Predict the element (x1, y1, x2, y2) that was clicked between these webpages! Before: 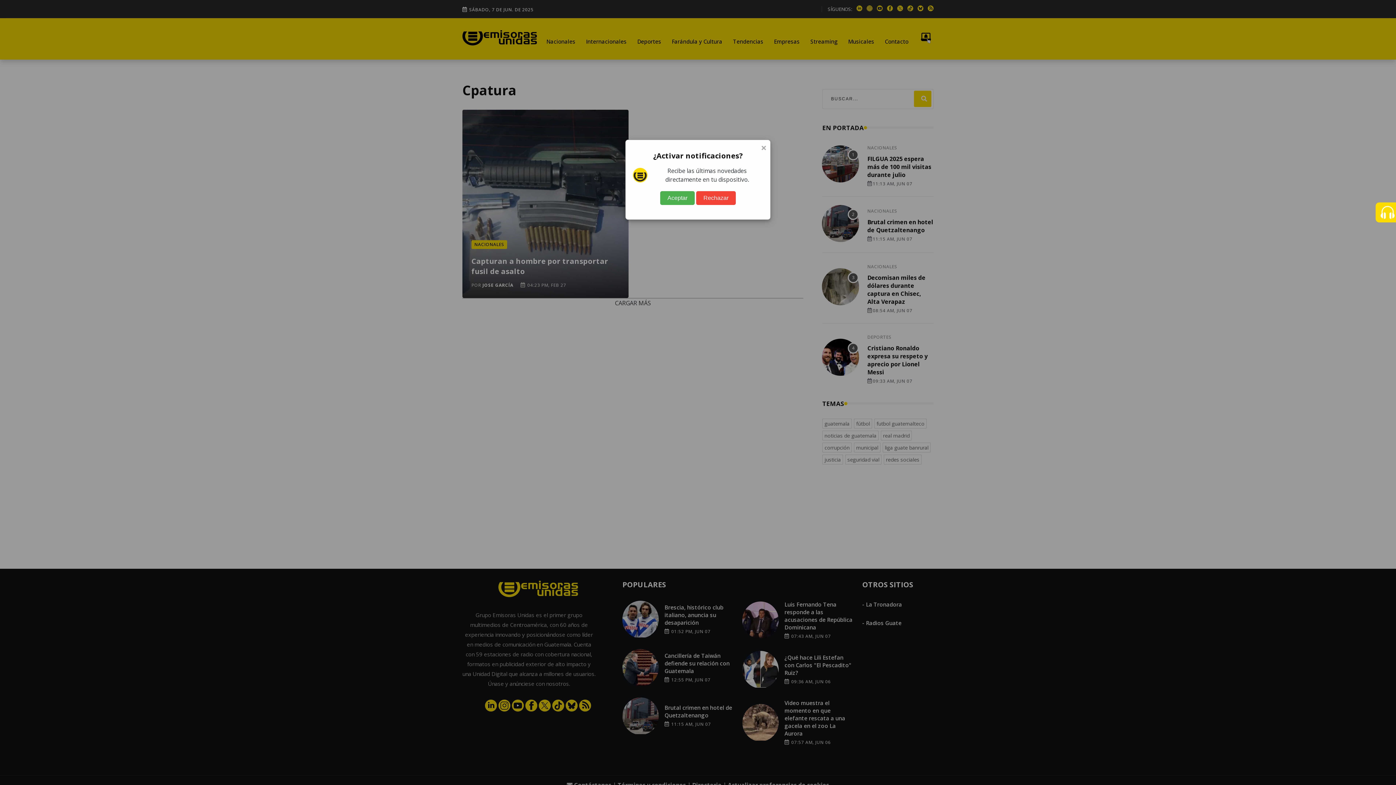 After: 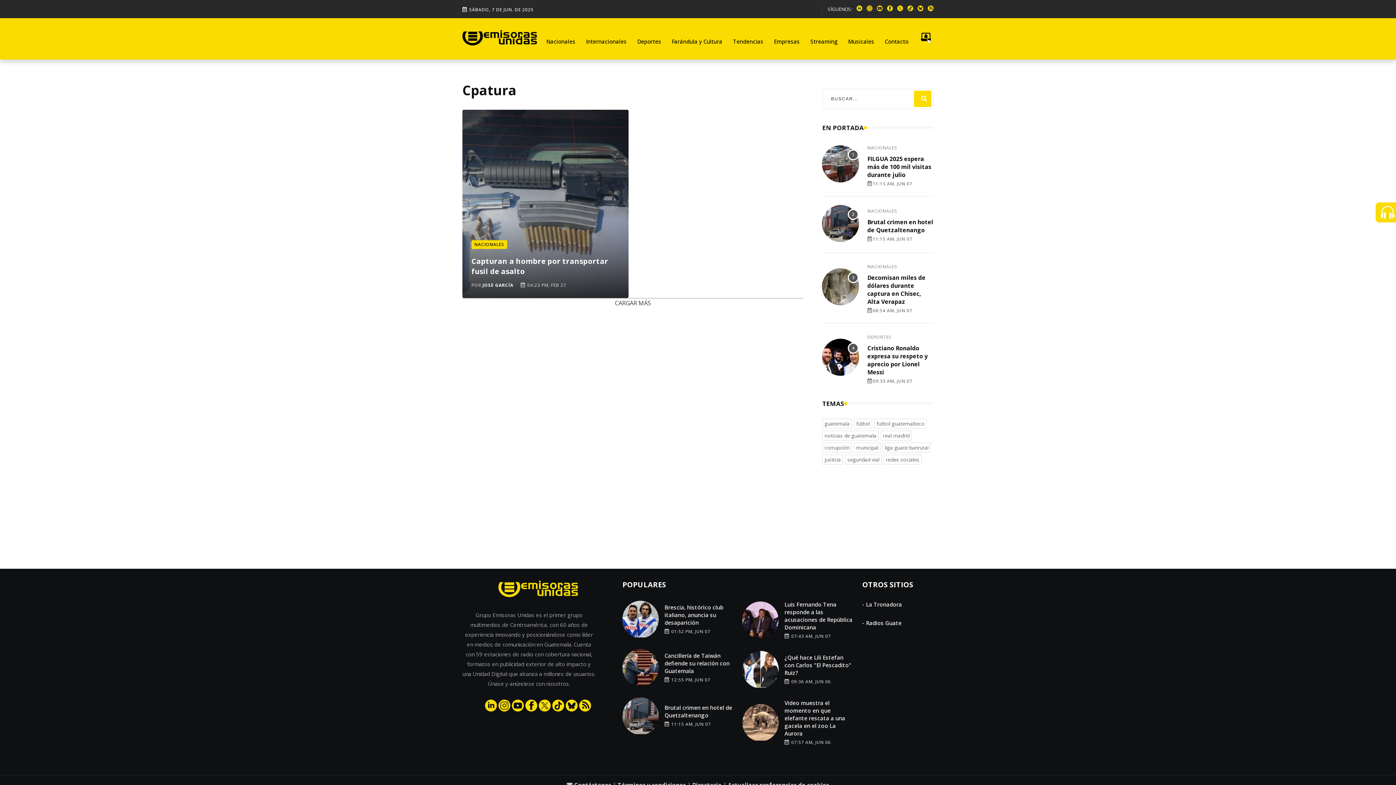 Action: bbox: (660, 191, 694, 205) label: Aceptar